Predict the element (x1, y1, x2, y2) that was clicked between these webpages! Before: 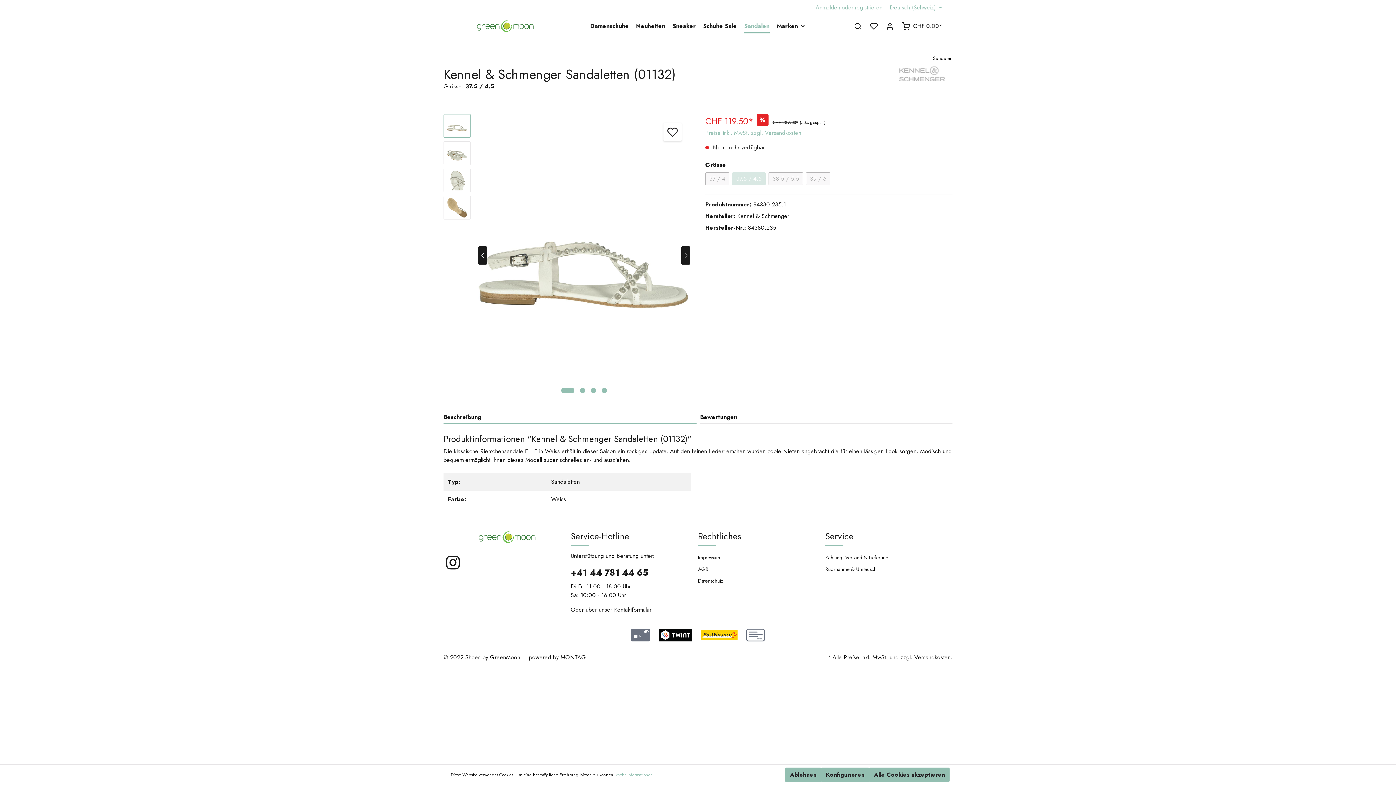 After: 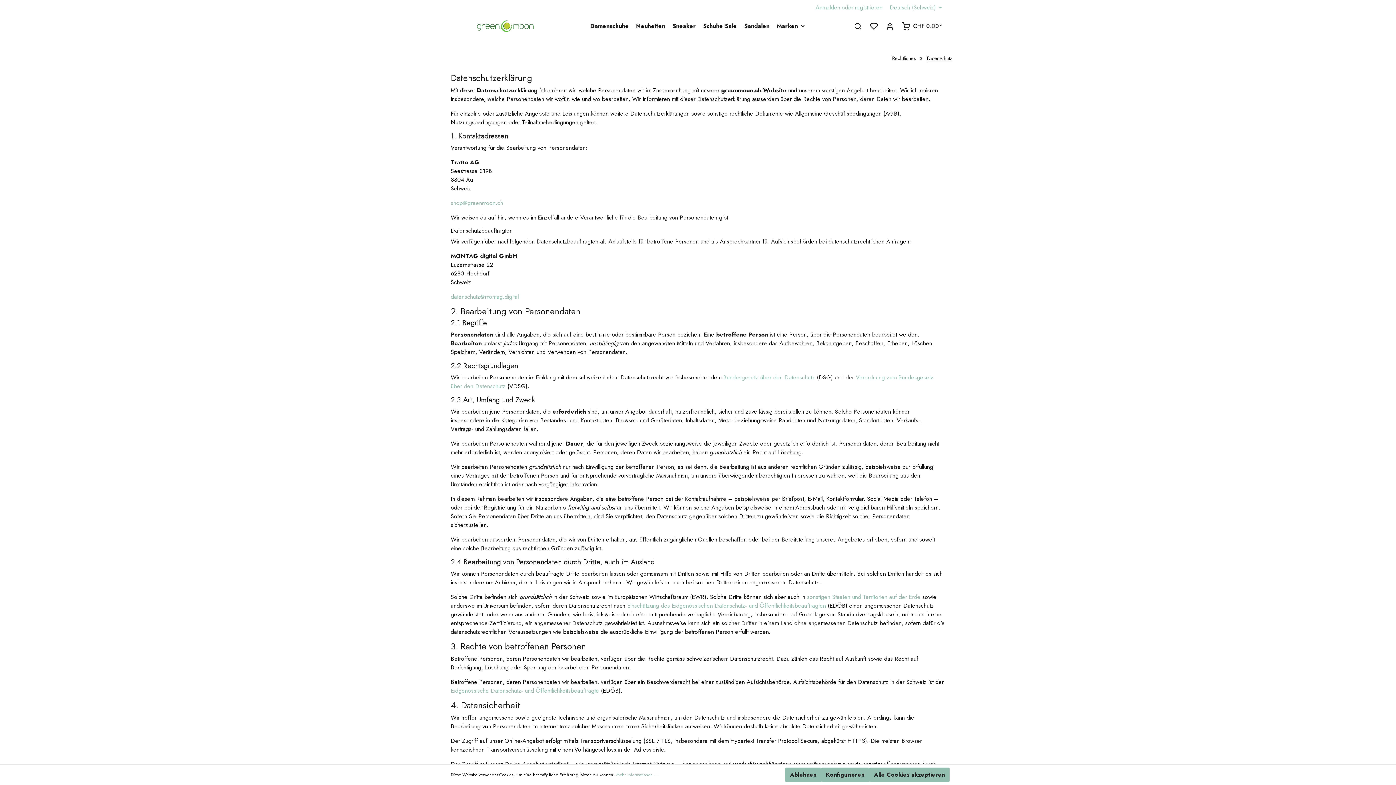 Action: bbox: (698, 575, 723, 586) label: Datenschutz